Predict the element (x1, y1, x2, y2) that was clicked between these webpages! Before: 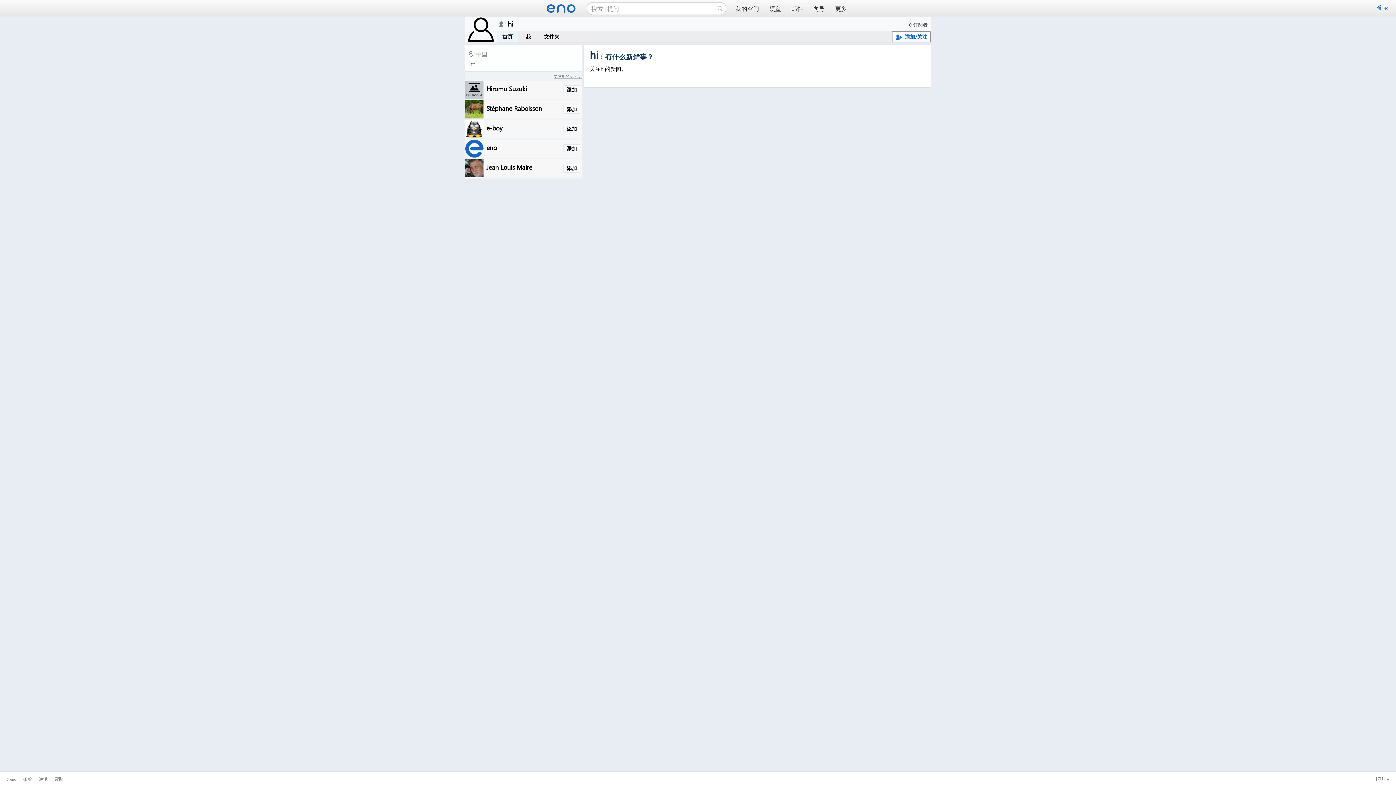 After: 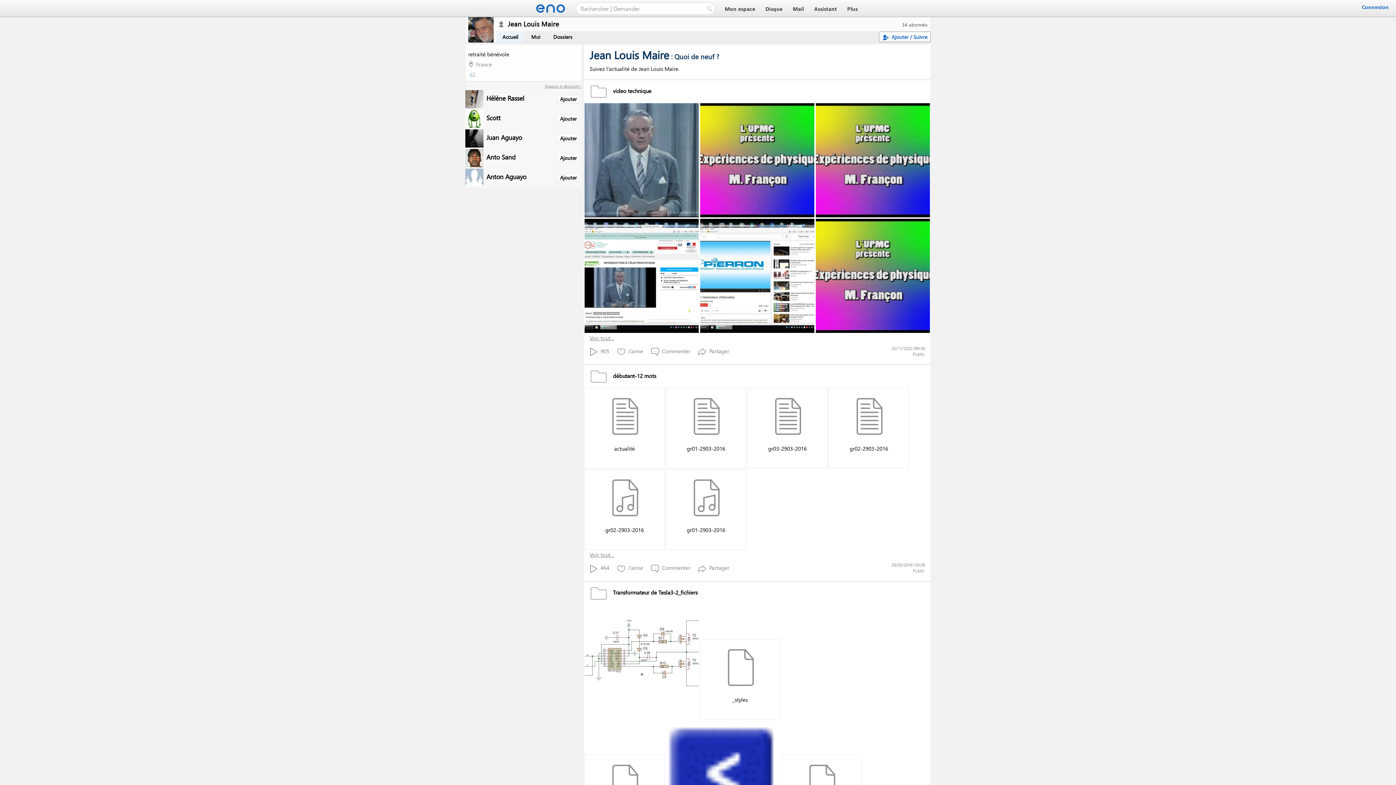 Action: bbox: (486, 163, 532, 171) label: Jean Louis Maire